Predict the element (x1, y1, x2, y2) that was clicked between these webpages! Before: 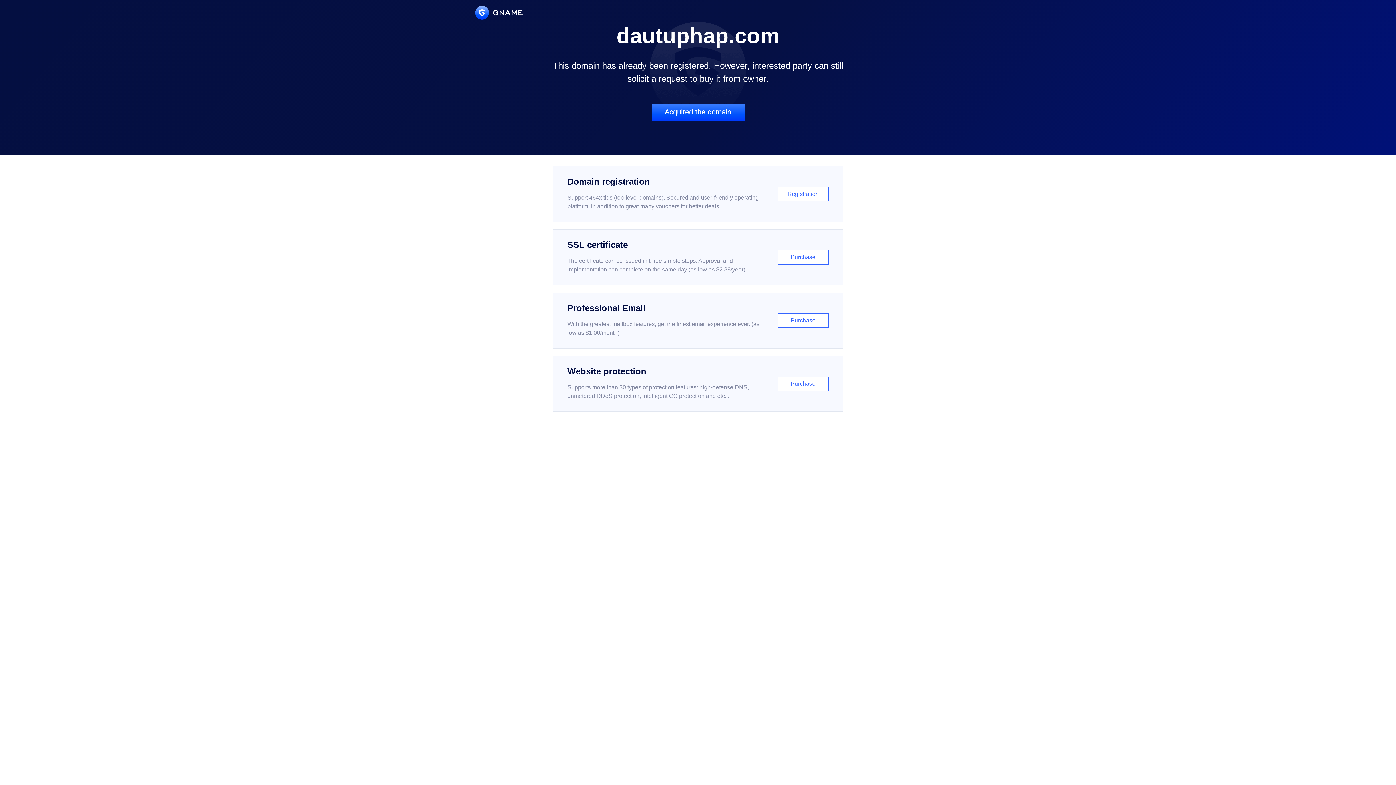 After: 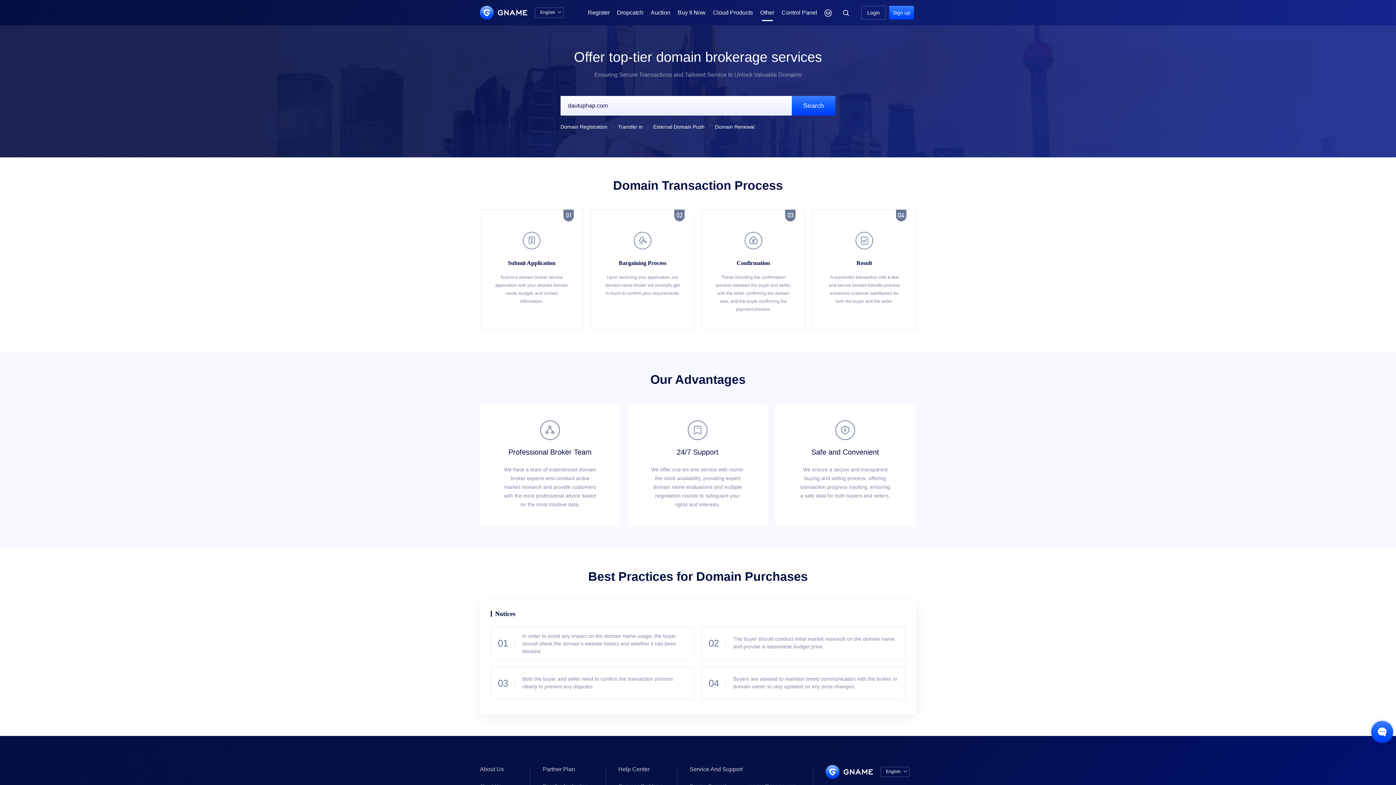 Action: bbox: (651, 103, 744, 121) label: Acquired the domain